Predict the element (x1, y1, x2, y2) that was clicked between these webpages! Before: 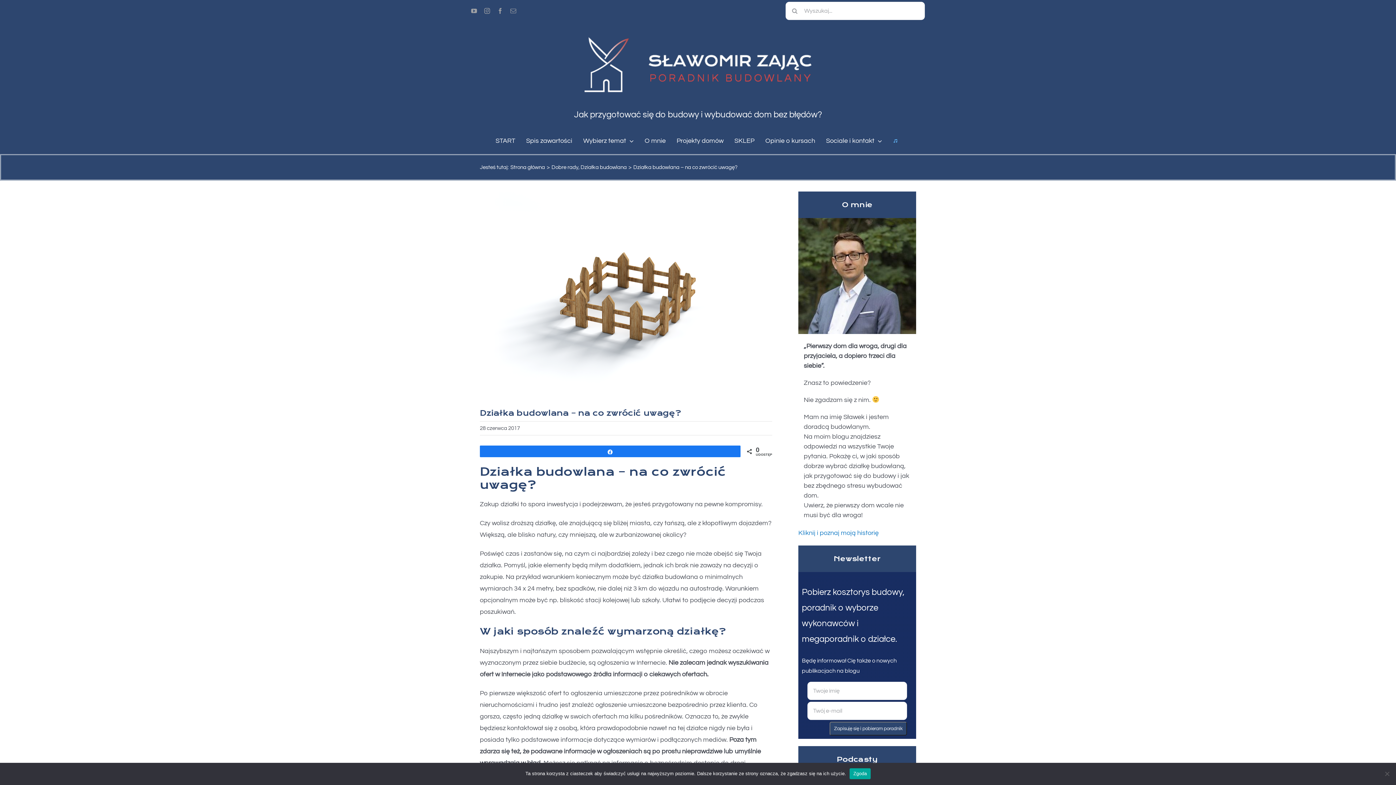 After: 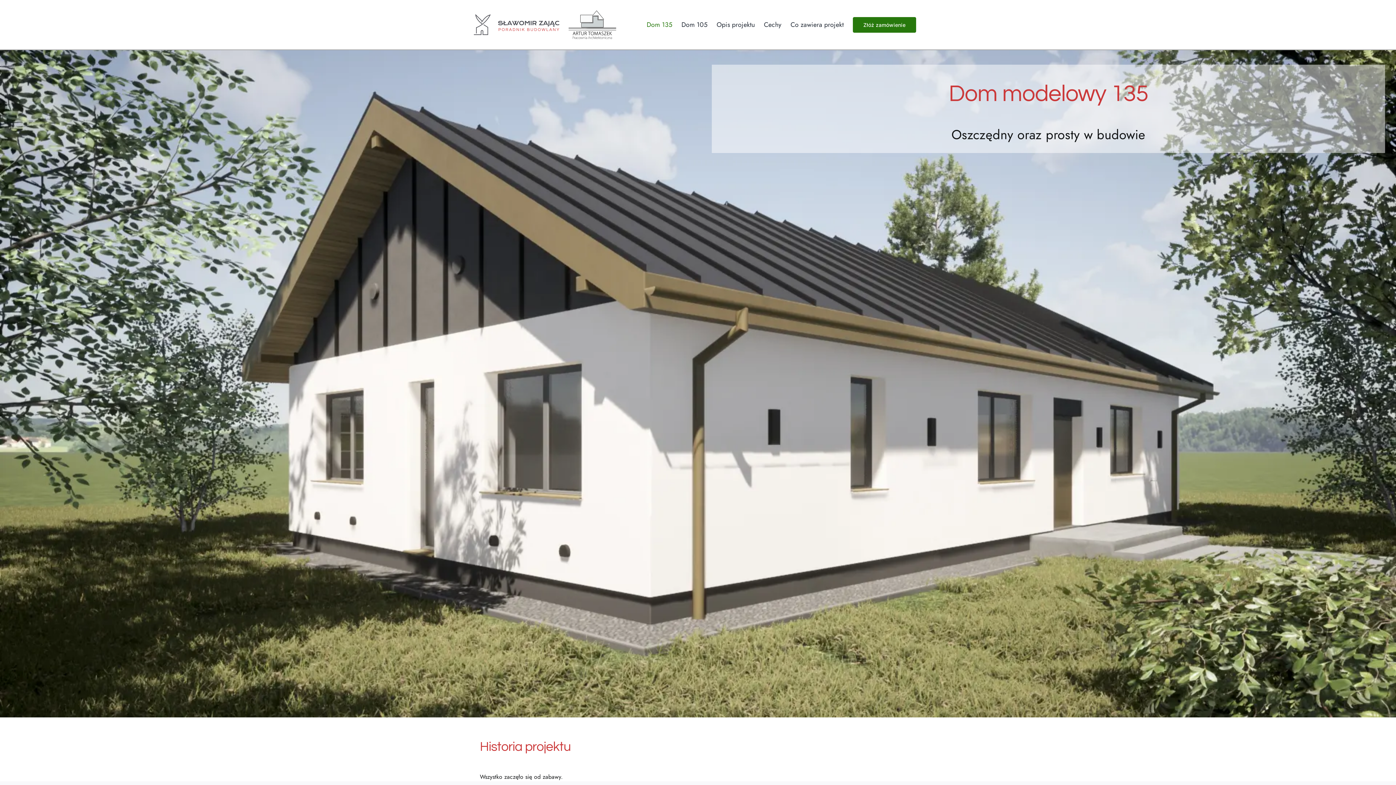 Action: label: Projekty domów bbox: (671, 135, 729, 146)